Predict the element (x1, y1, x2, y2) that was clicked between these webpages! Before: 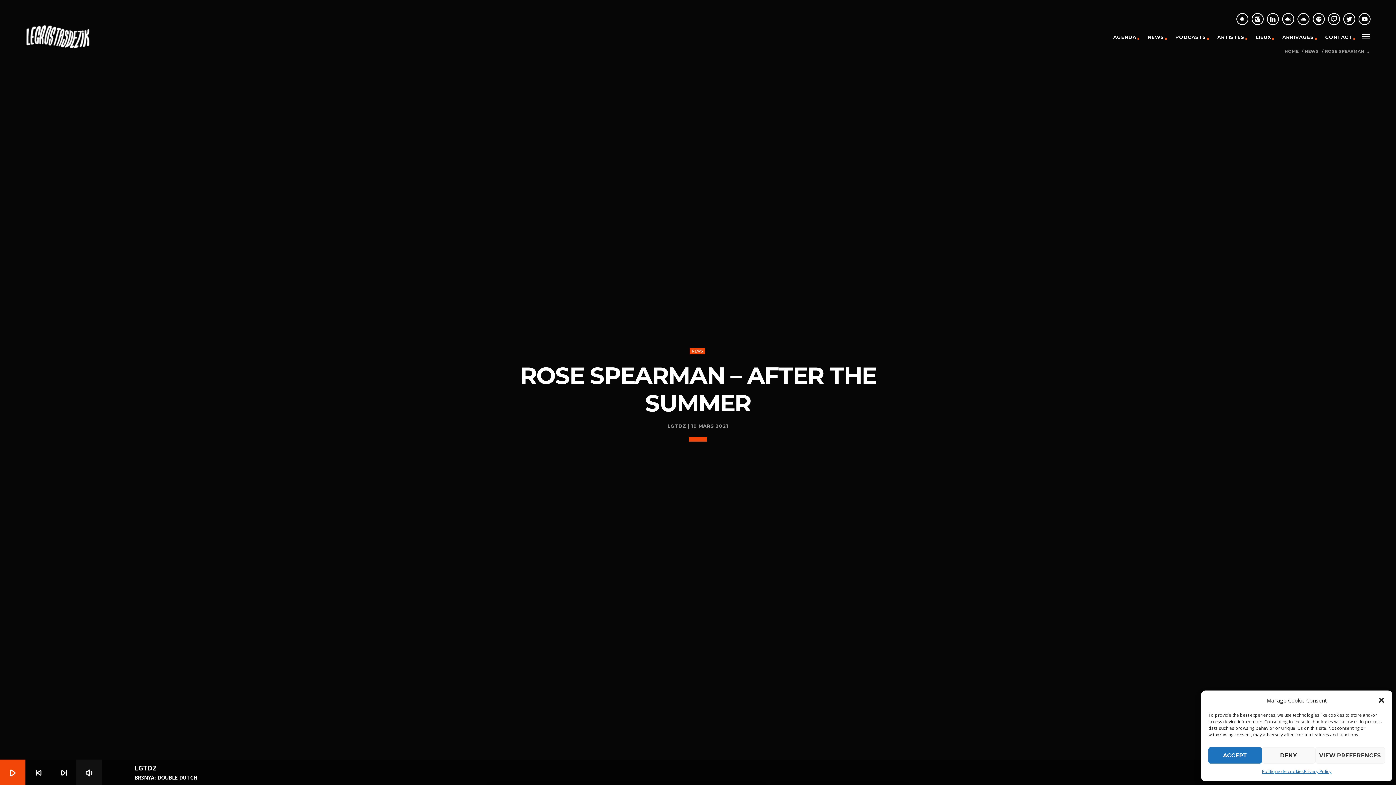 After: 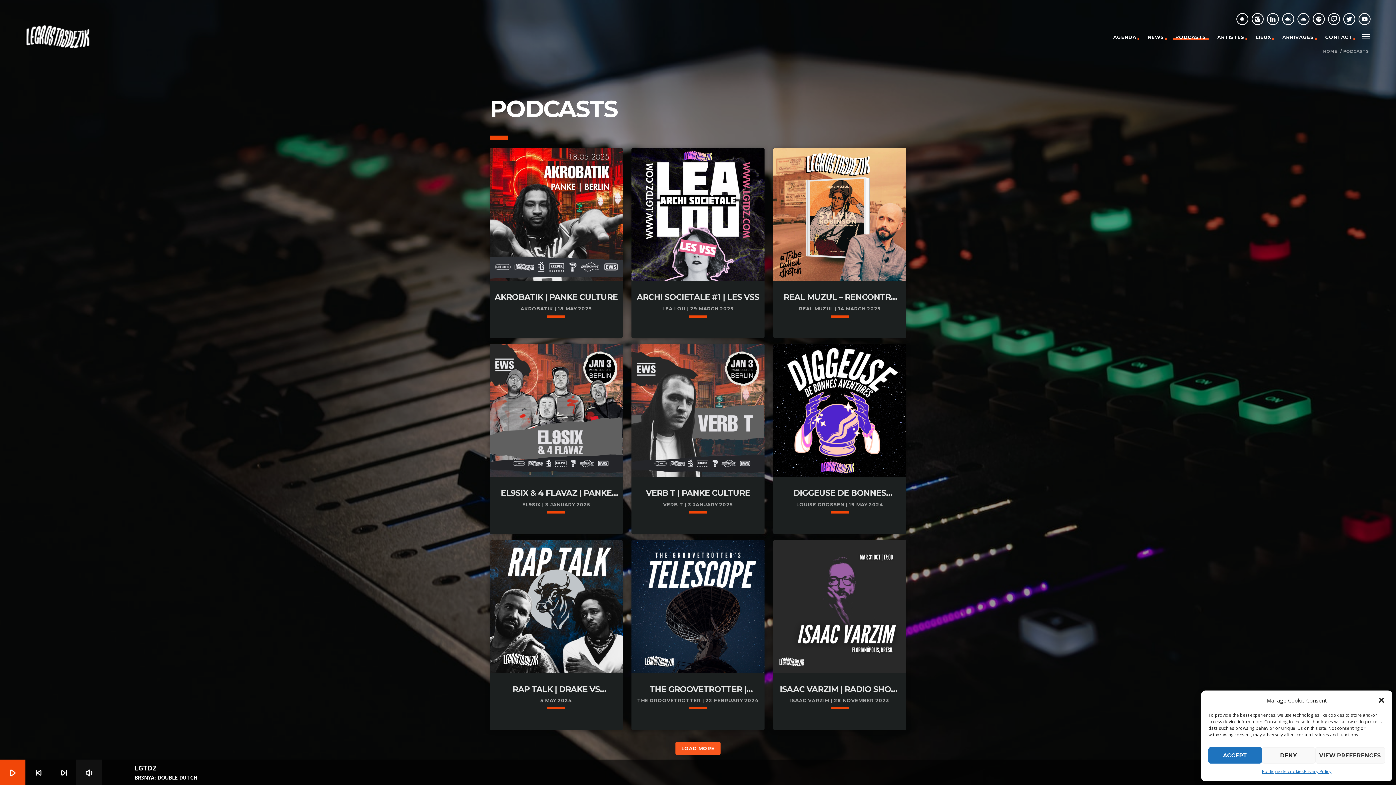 Action: label: PODCASTS bbox: (1175, 25, 1208, 49)